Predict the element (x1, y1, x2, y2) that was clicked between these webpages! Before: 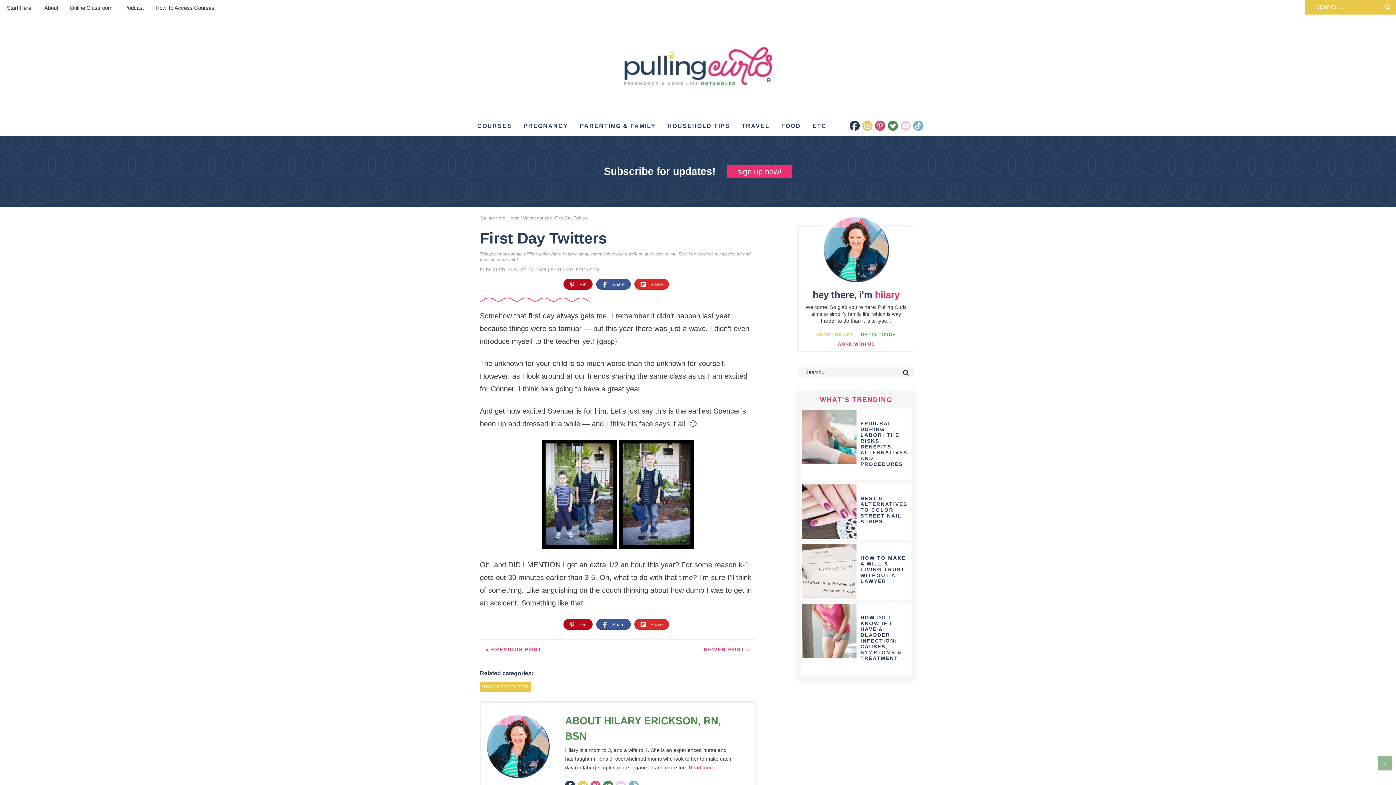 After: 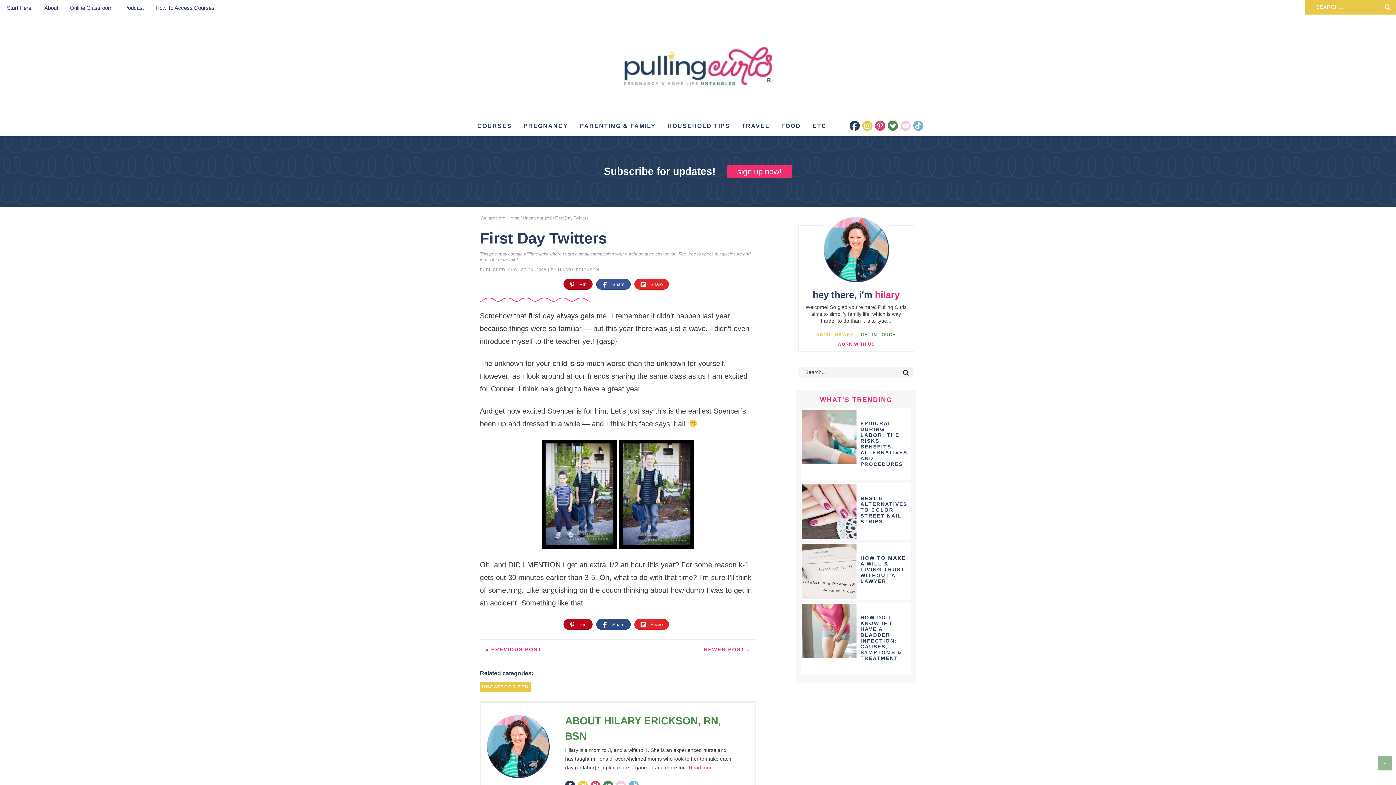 Action: label: Share bbox: (596, 619, 630, 630)